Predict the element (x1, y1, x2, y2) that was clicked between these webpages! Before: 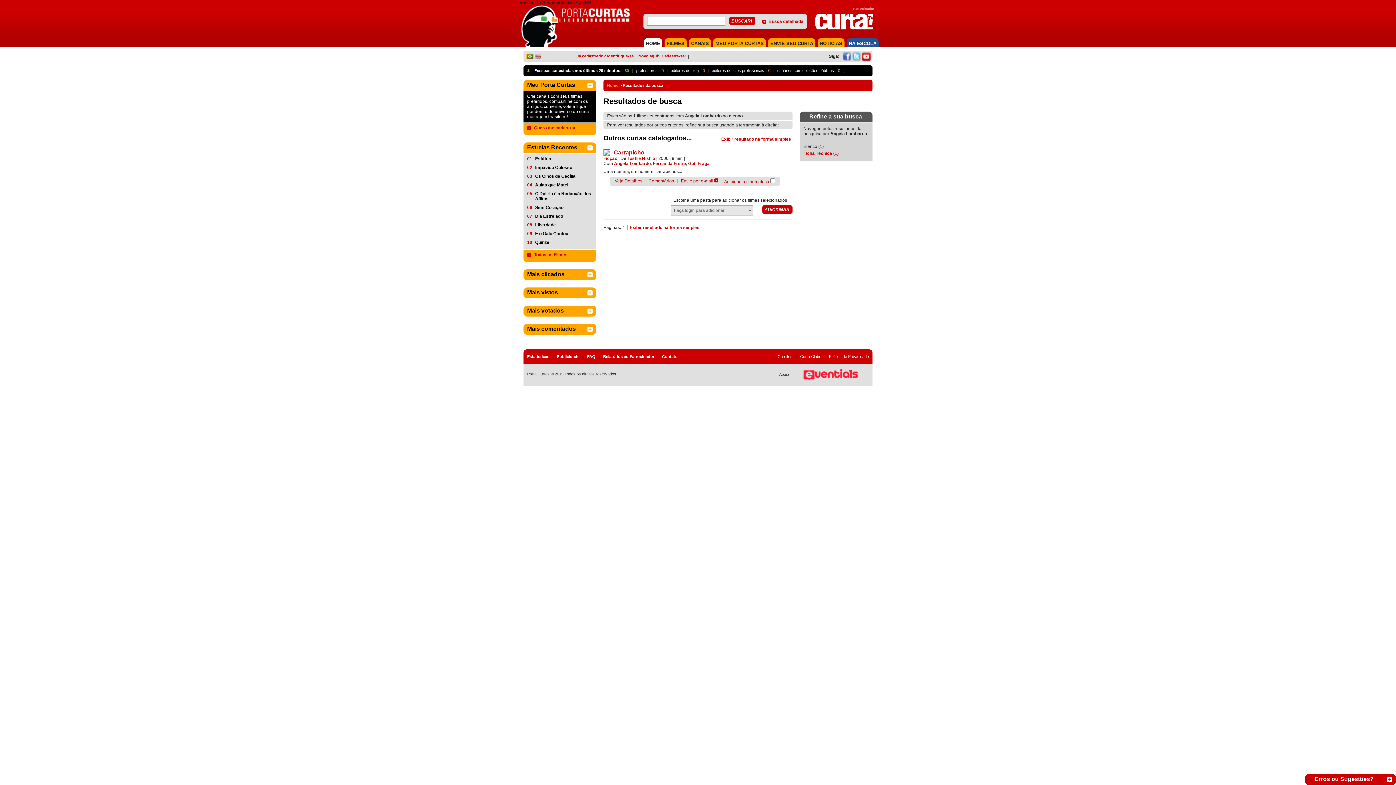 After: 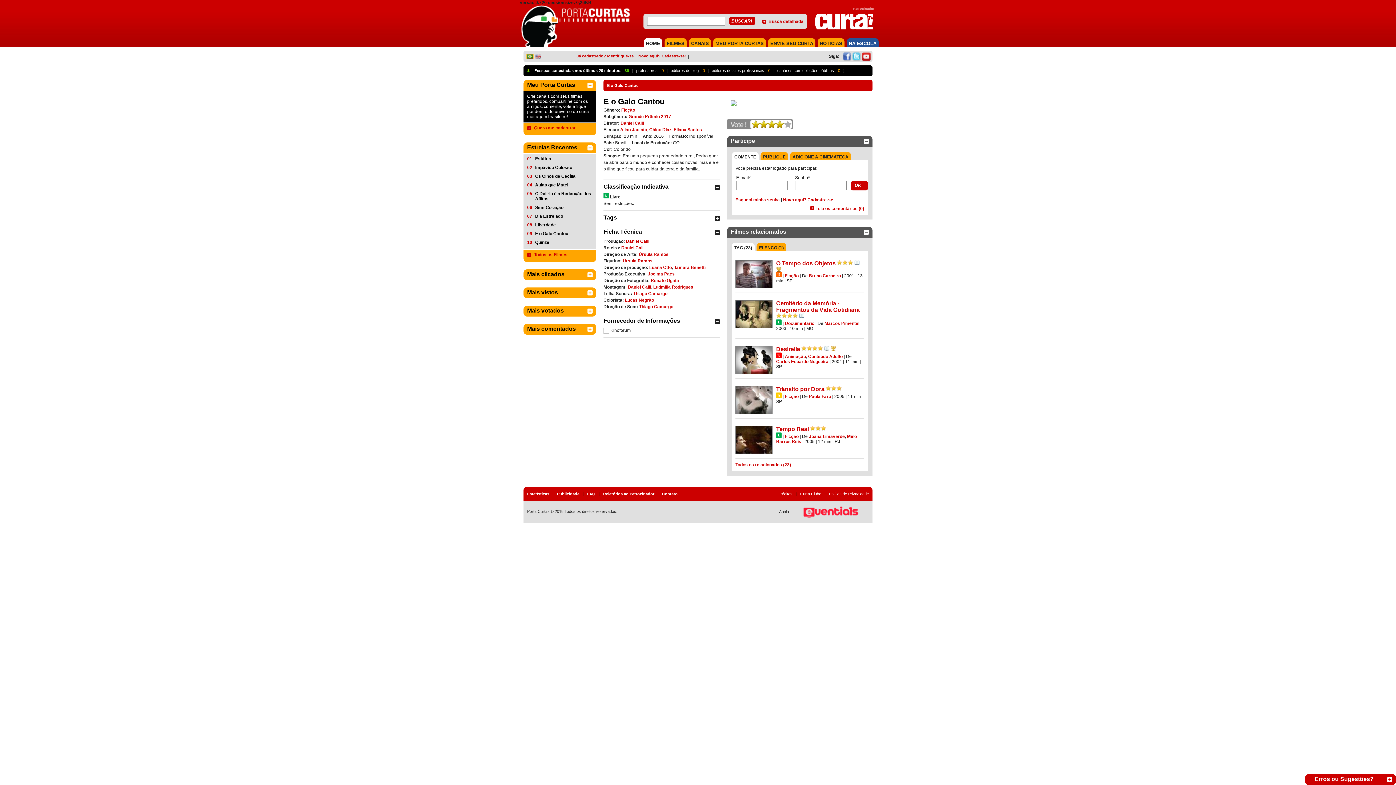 Action: label: E o Galo Cantou bbox: (535, 231, 592, 236)